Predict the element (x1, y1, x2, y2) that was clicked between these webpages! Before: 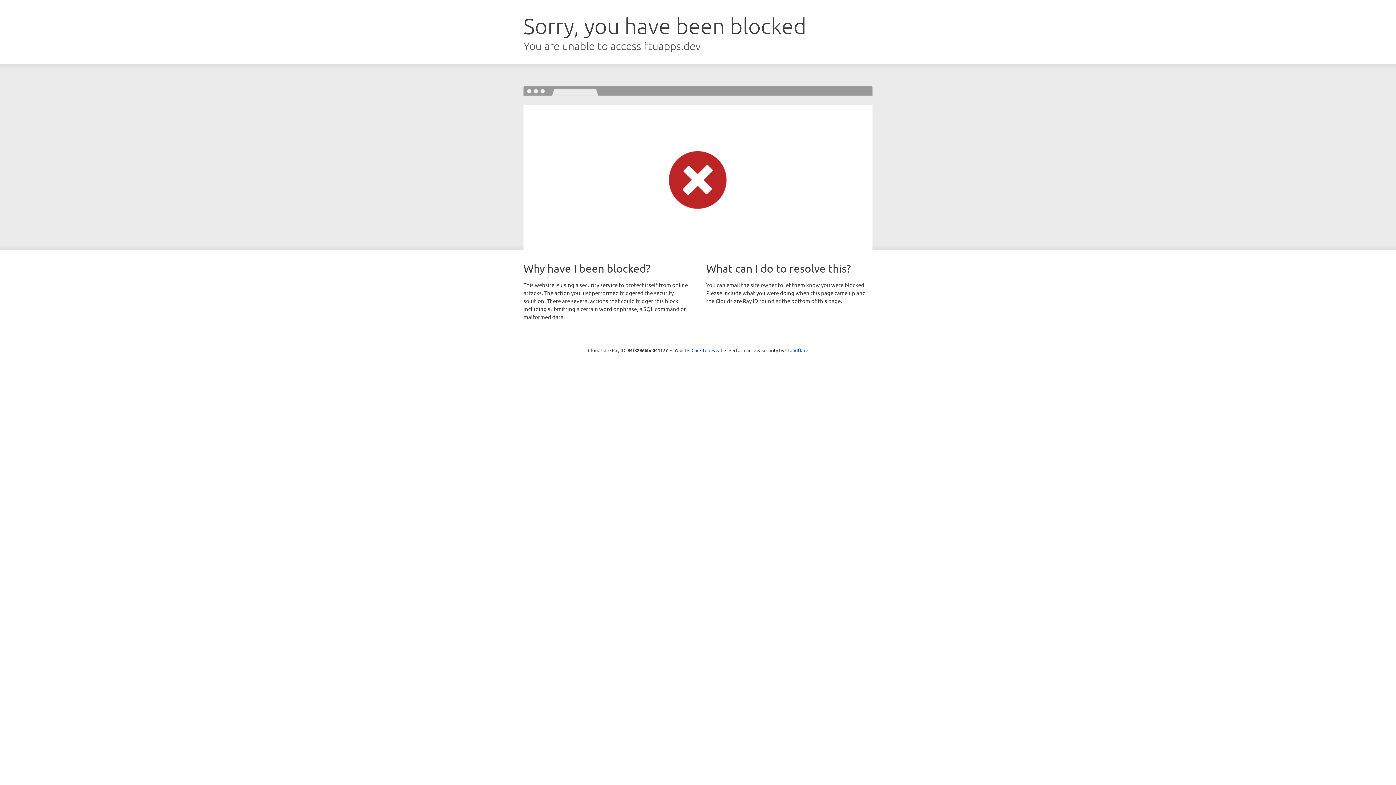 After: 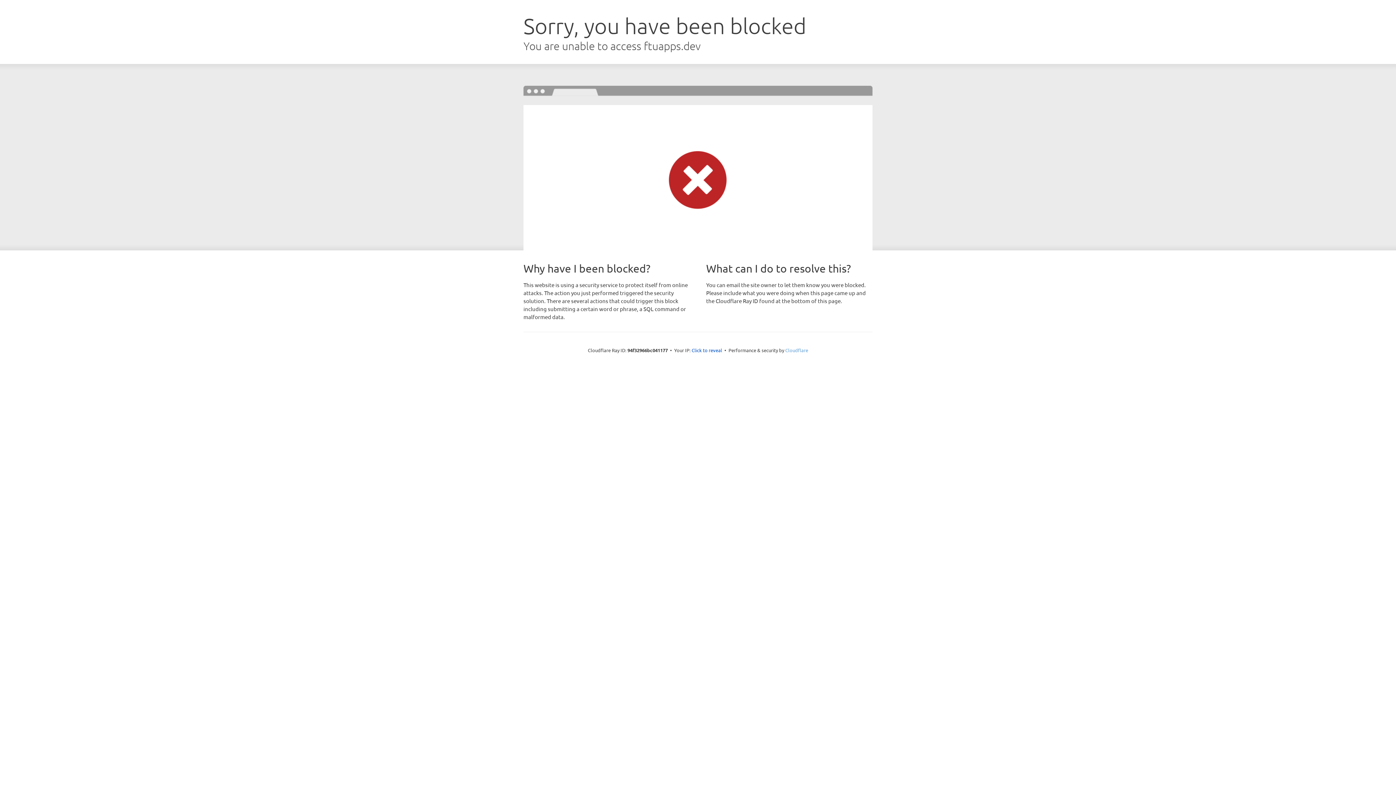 Action: bbox: (785, 347, 808, 353) label: Cloudflare